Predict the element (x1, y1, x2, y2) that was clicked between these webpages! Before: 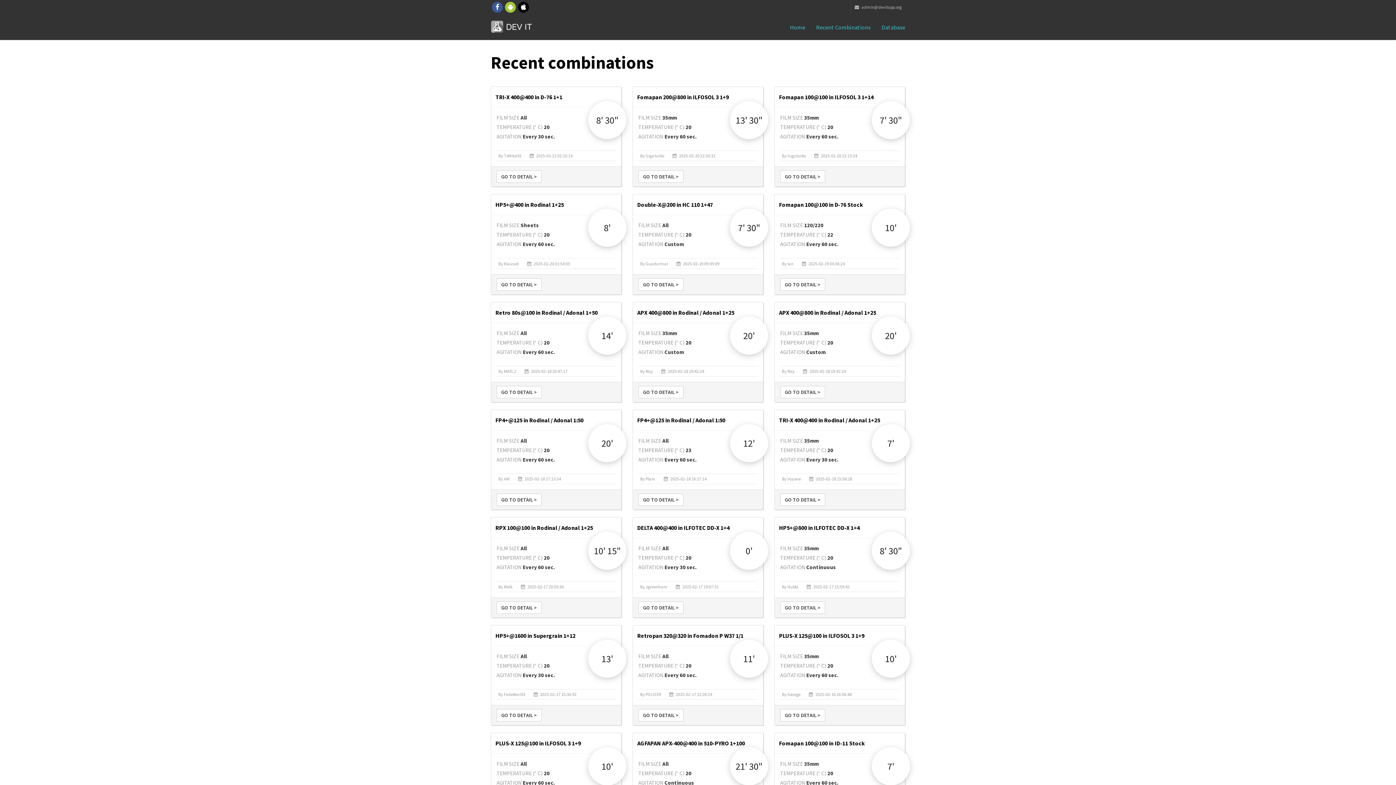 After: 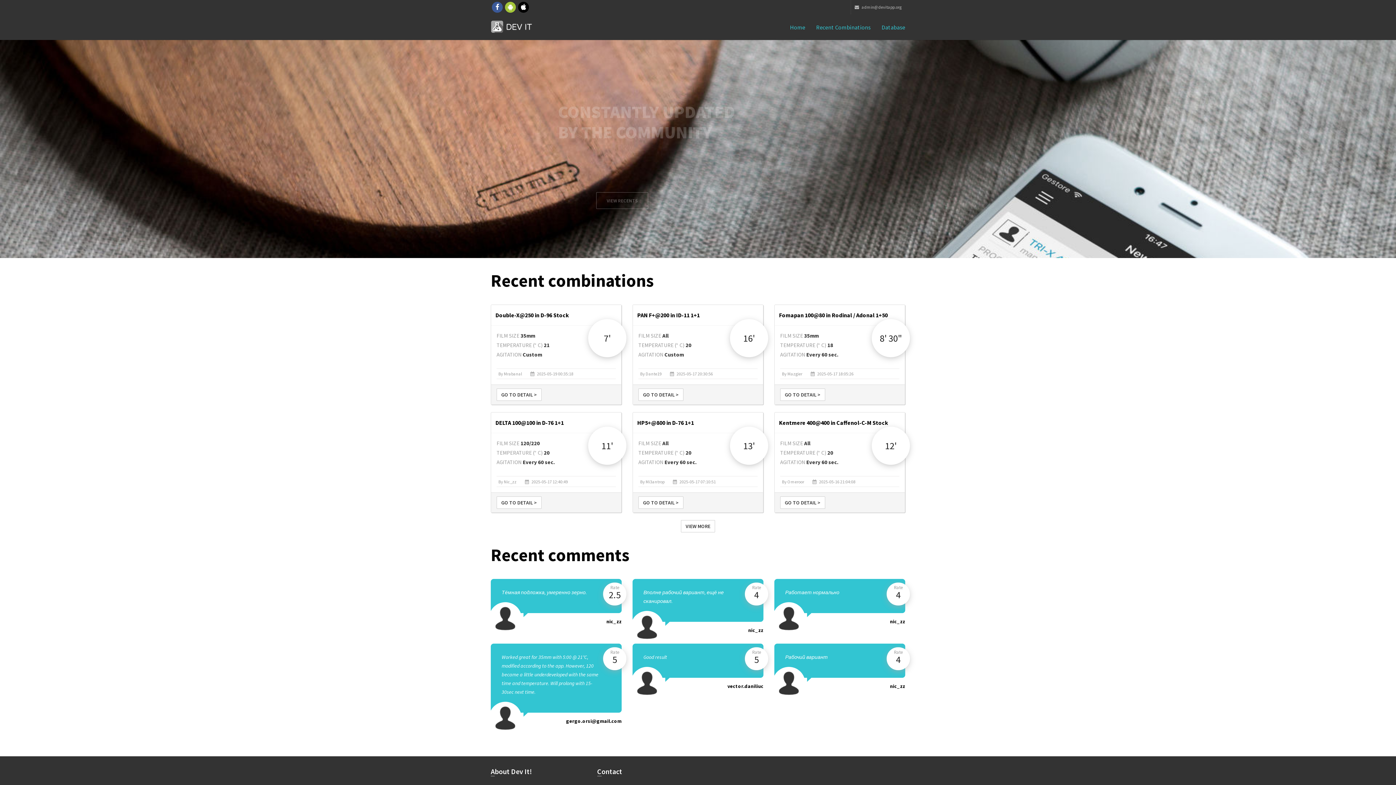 Action: label: Home bbox: (784, 18, 810, 36)